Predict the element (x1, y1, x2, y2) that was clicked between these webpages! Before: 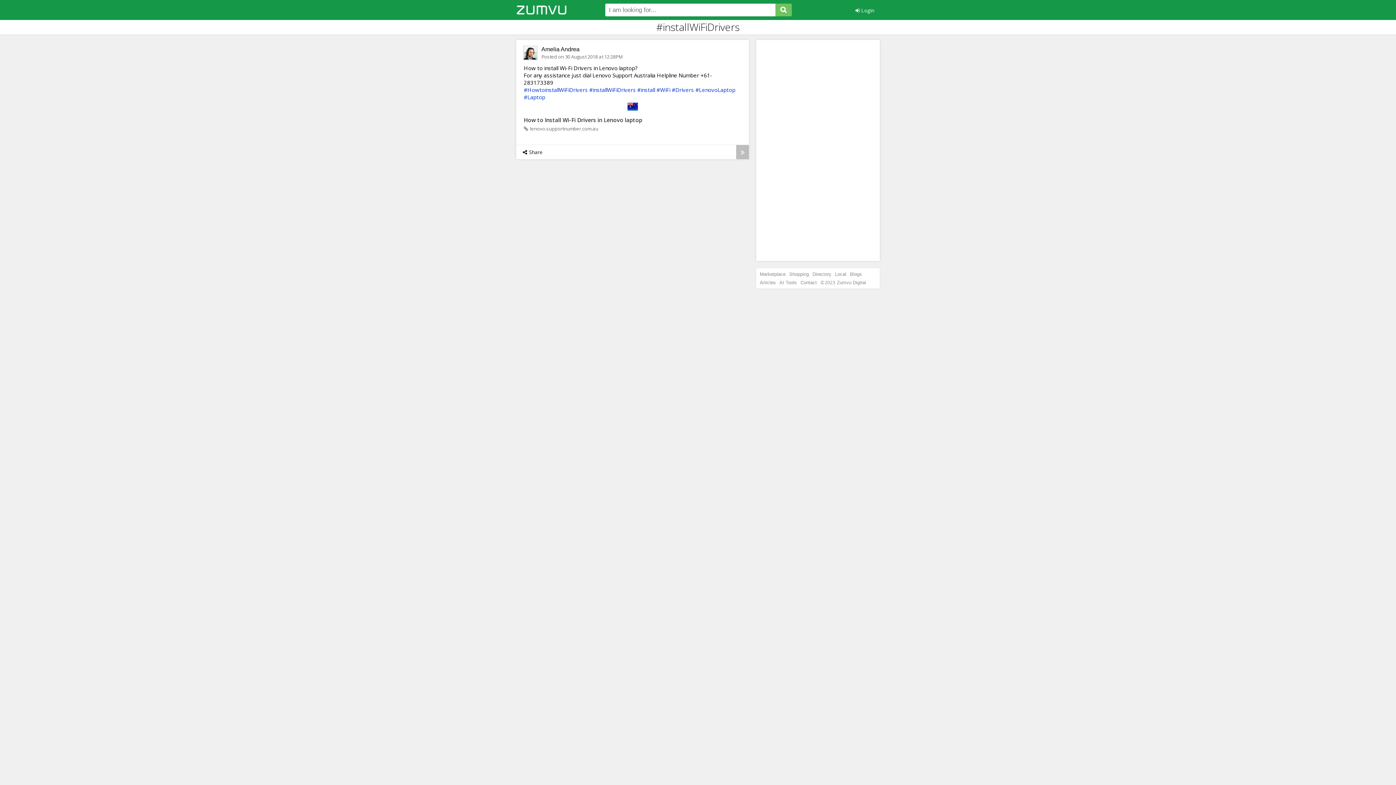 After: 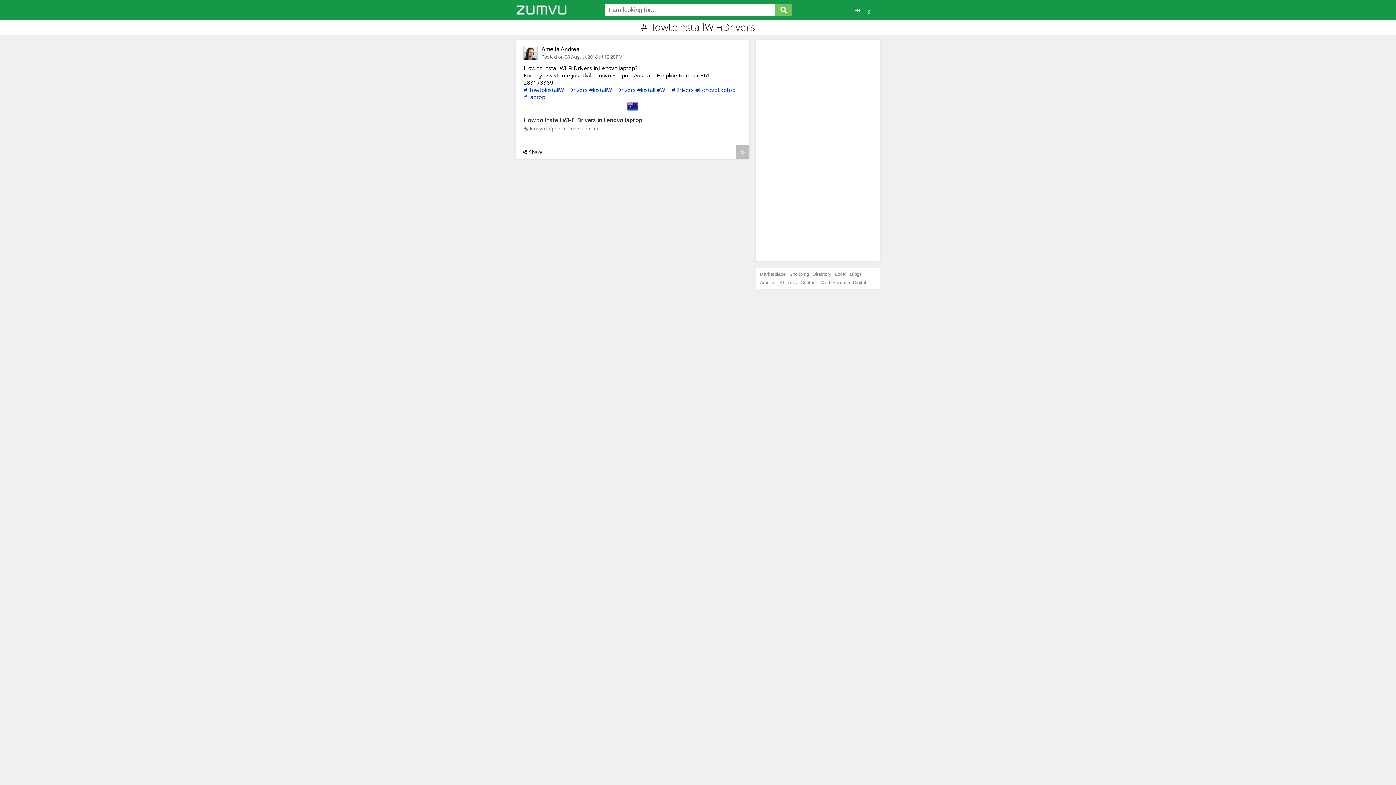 Action: bbox: (523, 86, 587, 93) label: #HowtoinstallWiFiDrivers